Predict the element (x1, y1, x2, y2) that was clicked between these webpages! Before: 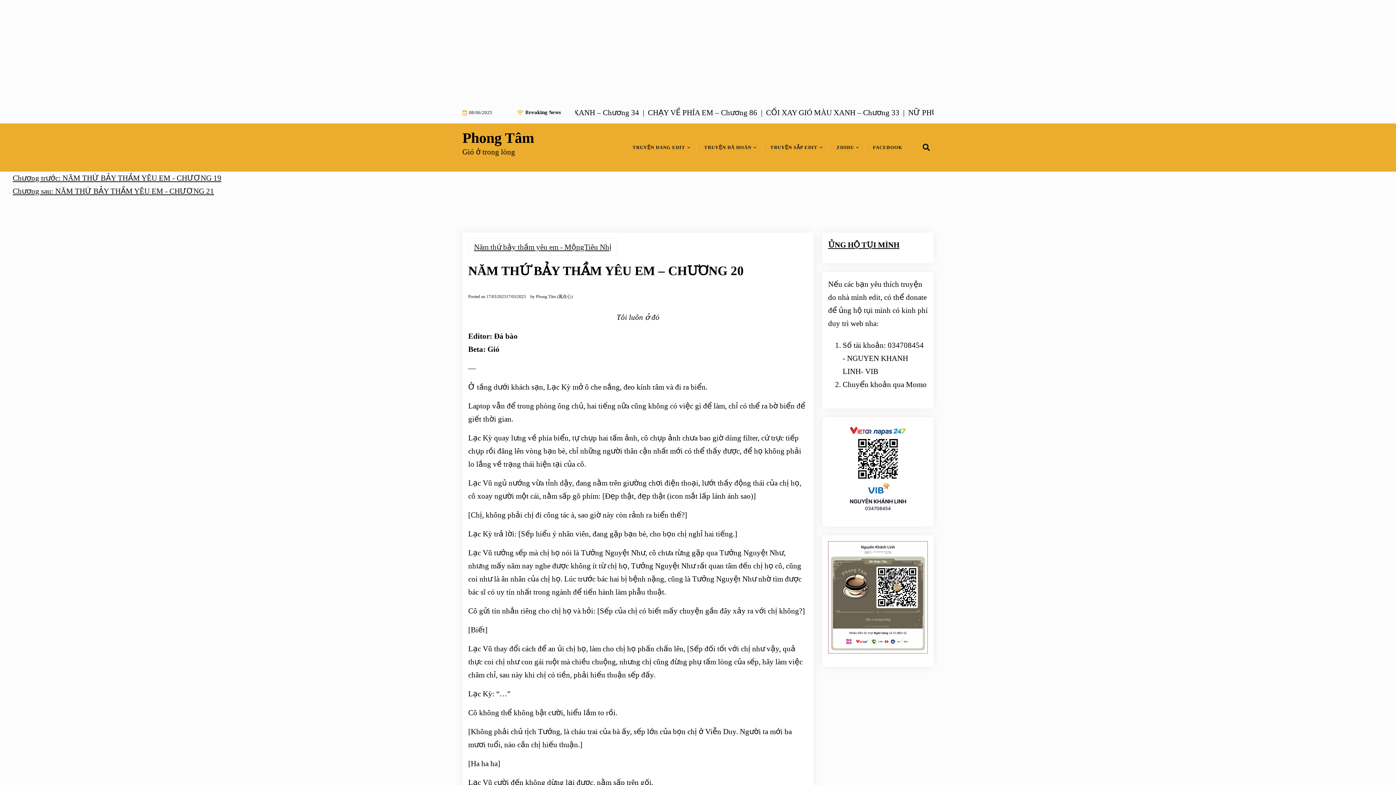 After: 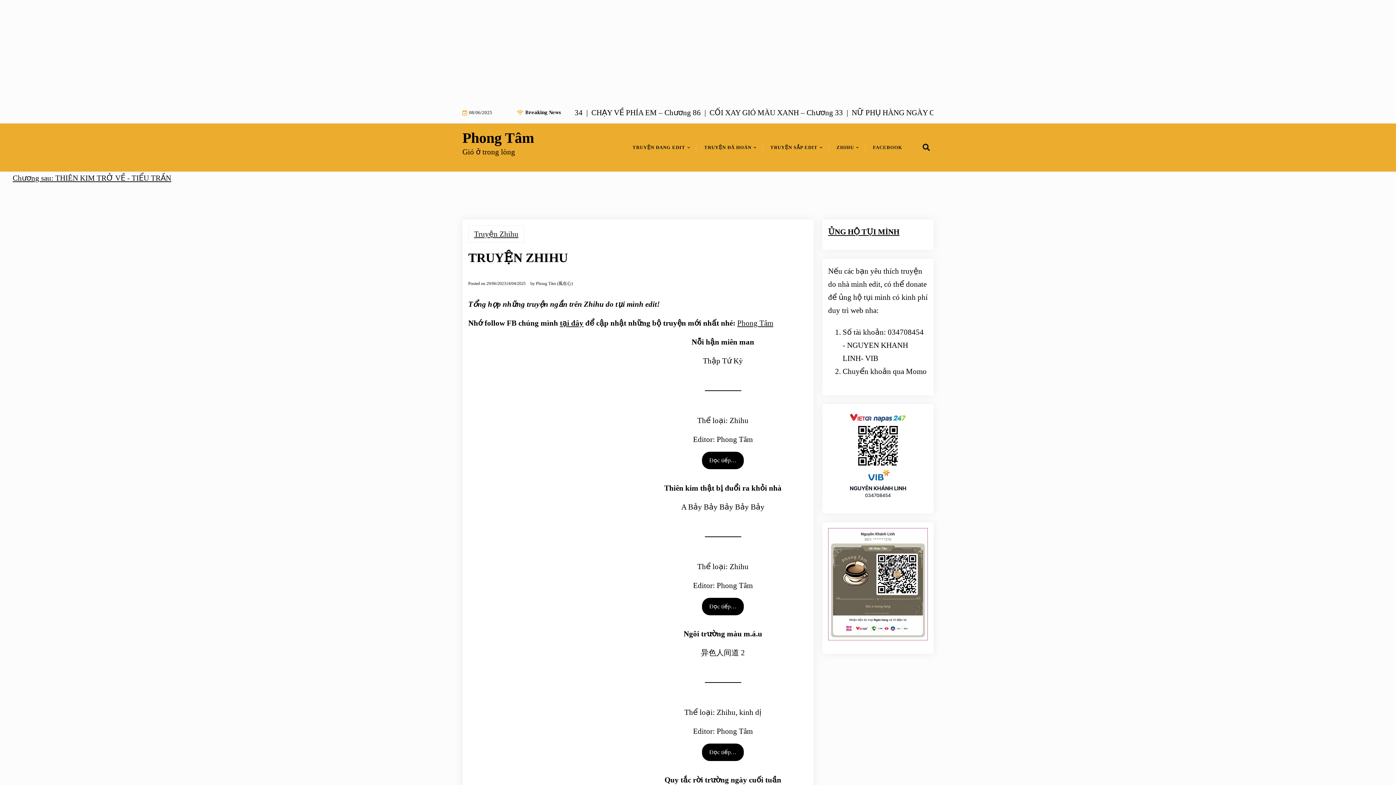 Action: bbox: (830, 137, 860, 157) label: ZHIHU